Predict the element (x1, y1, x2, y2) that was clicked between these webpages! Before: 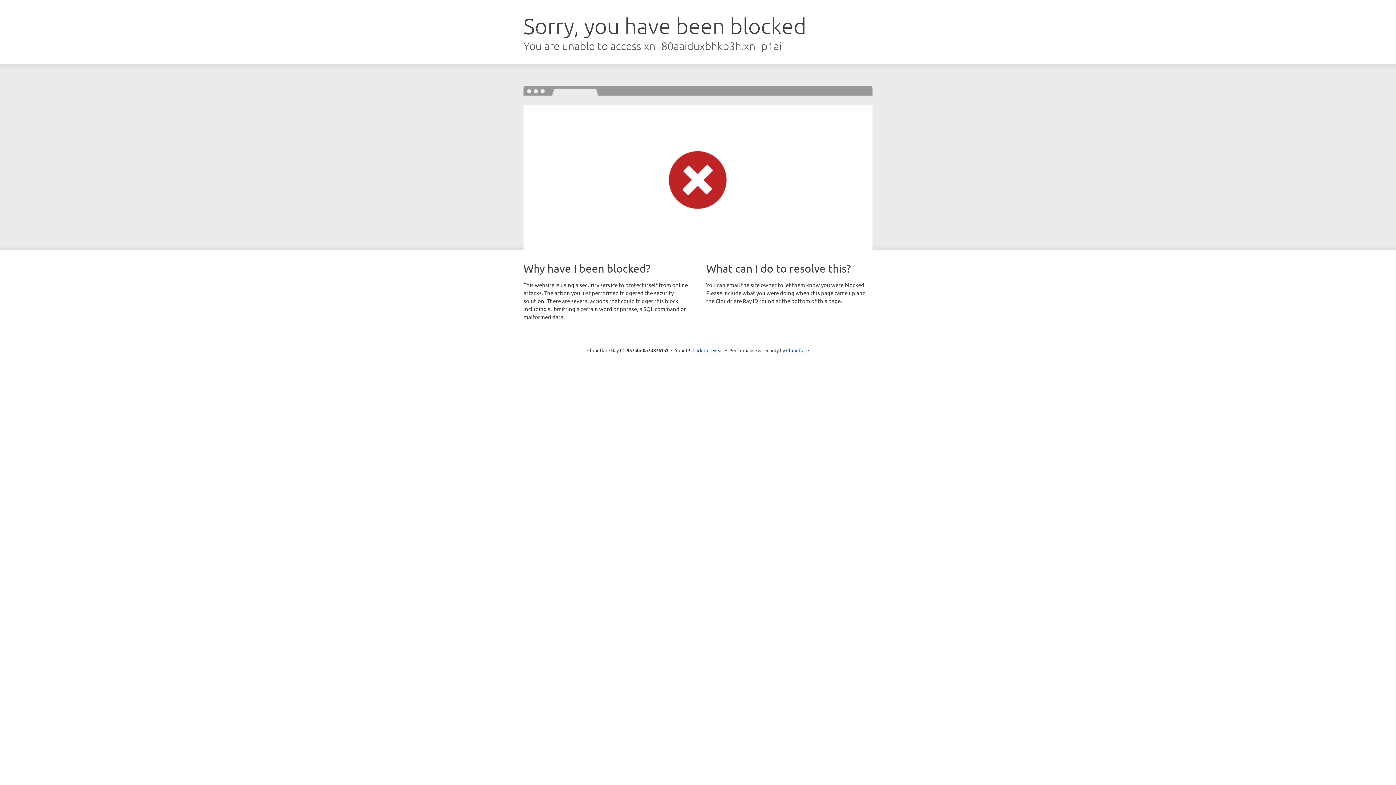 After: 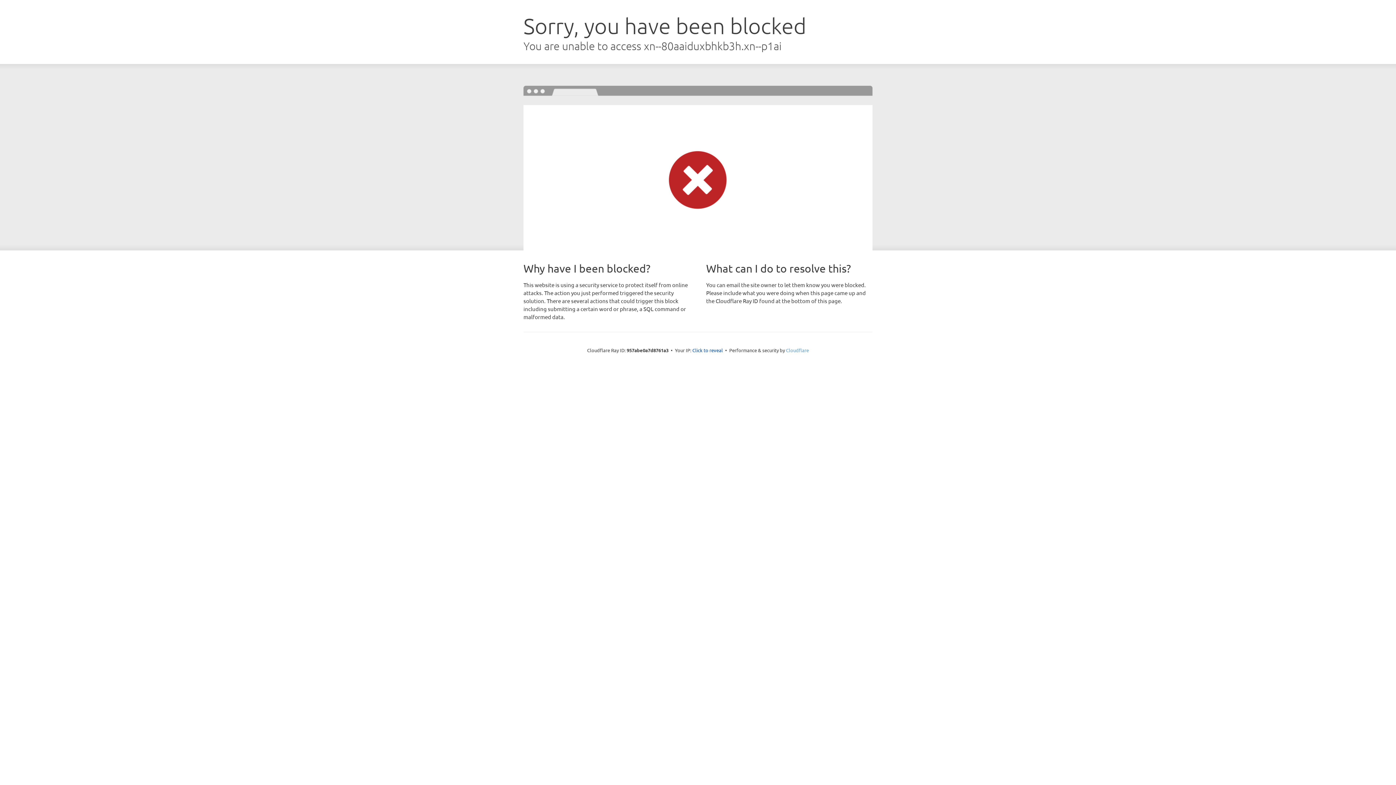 Action: bbox: (786, 347, 809, 353) label: Cloudflare